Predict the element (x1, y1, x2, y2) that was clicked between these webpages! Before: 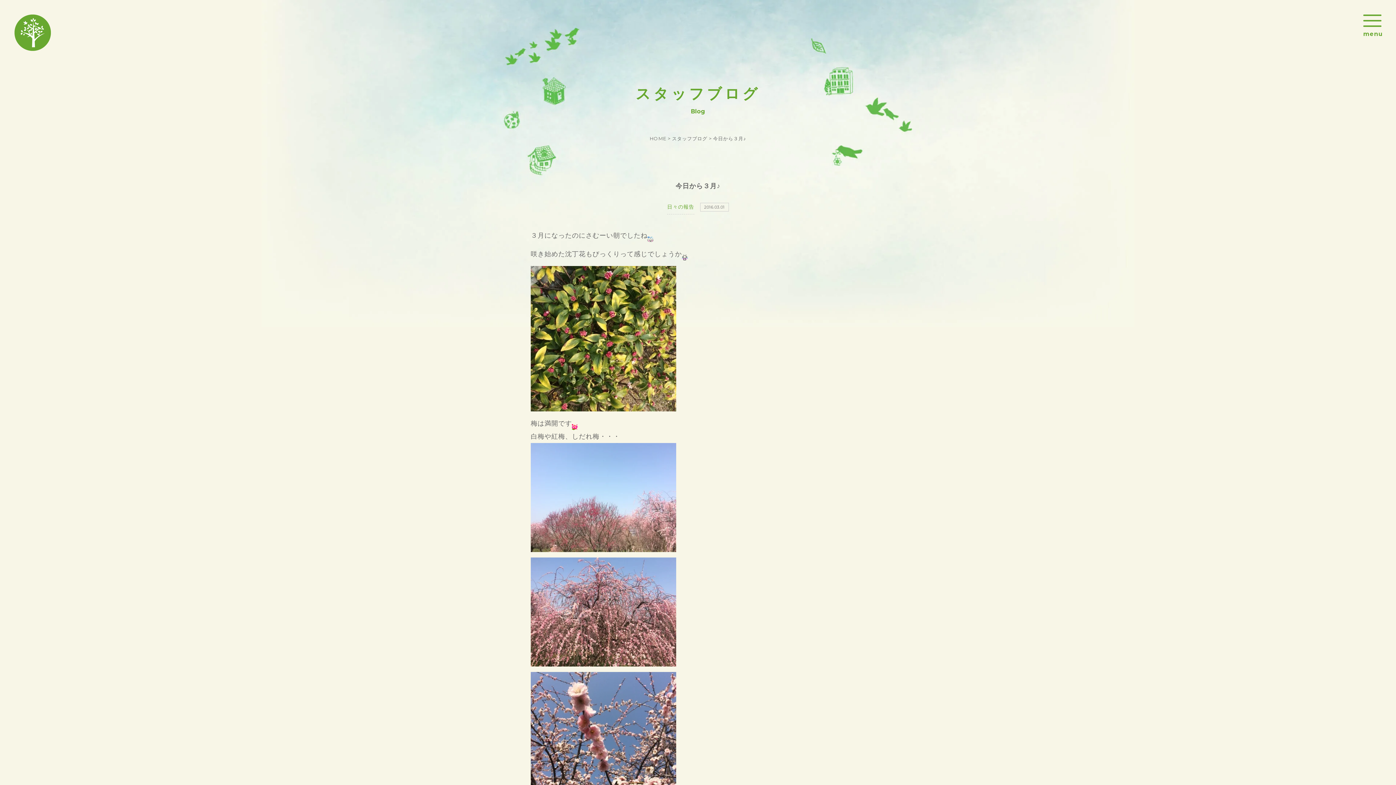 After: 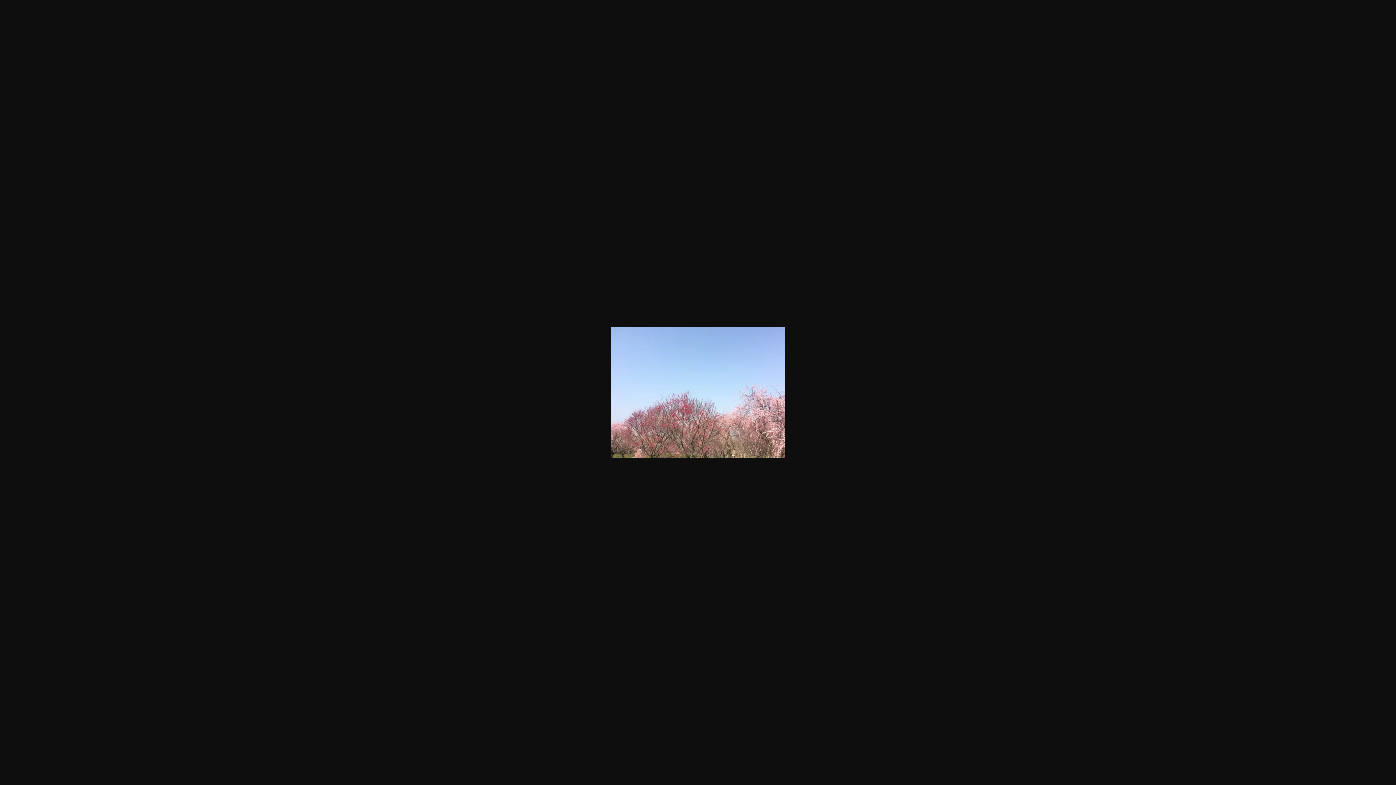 Action: bbox: (530, 541, 676, 549)